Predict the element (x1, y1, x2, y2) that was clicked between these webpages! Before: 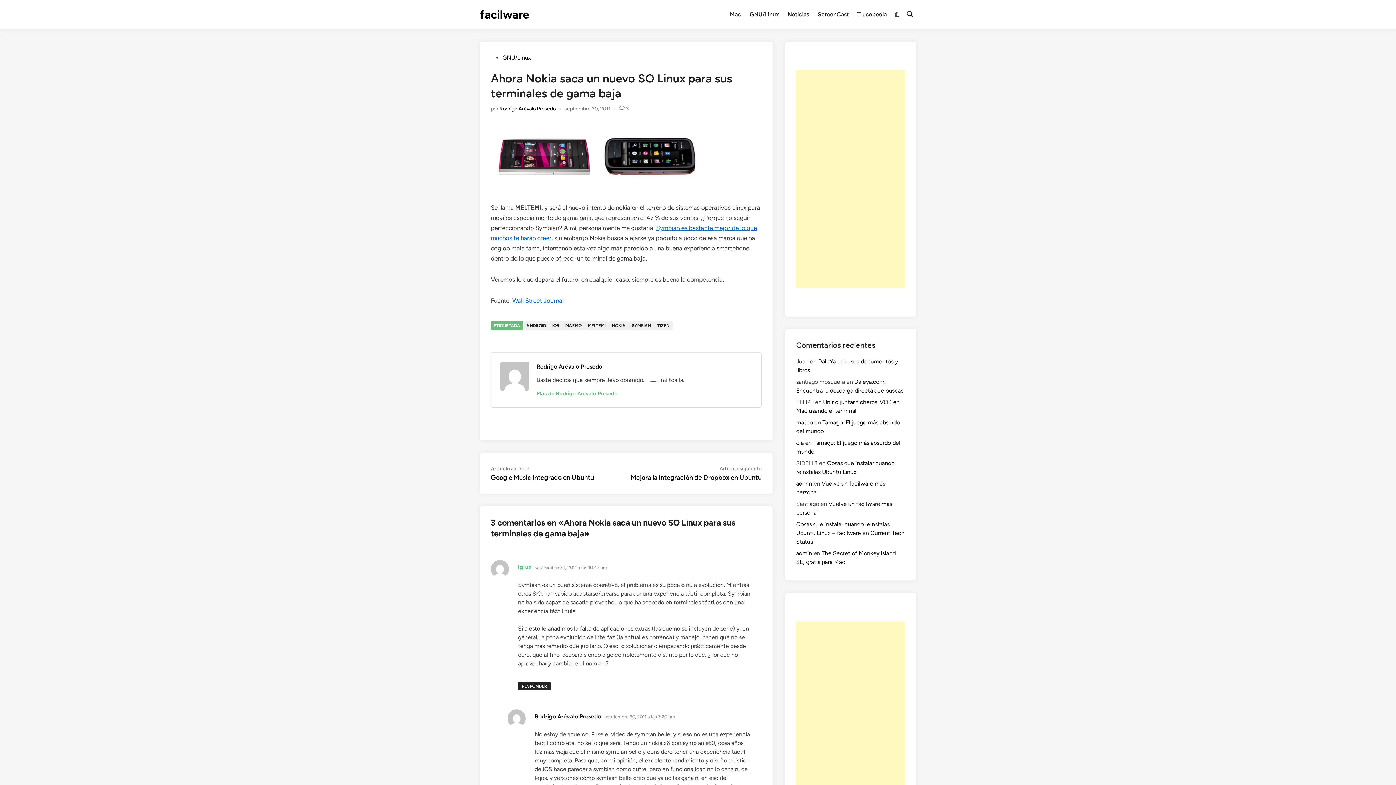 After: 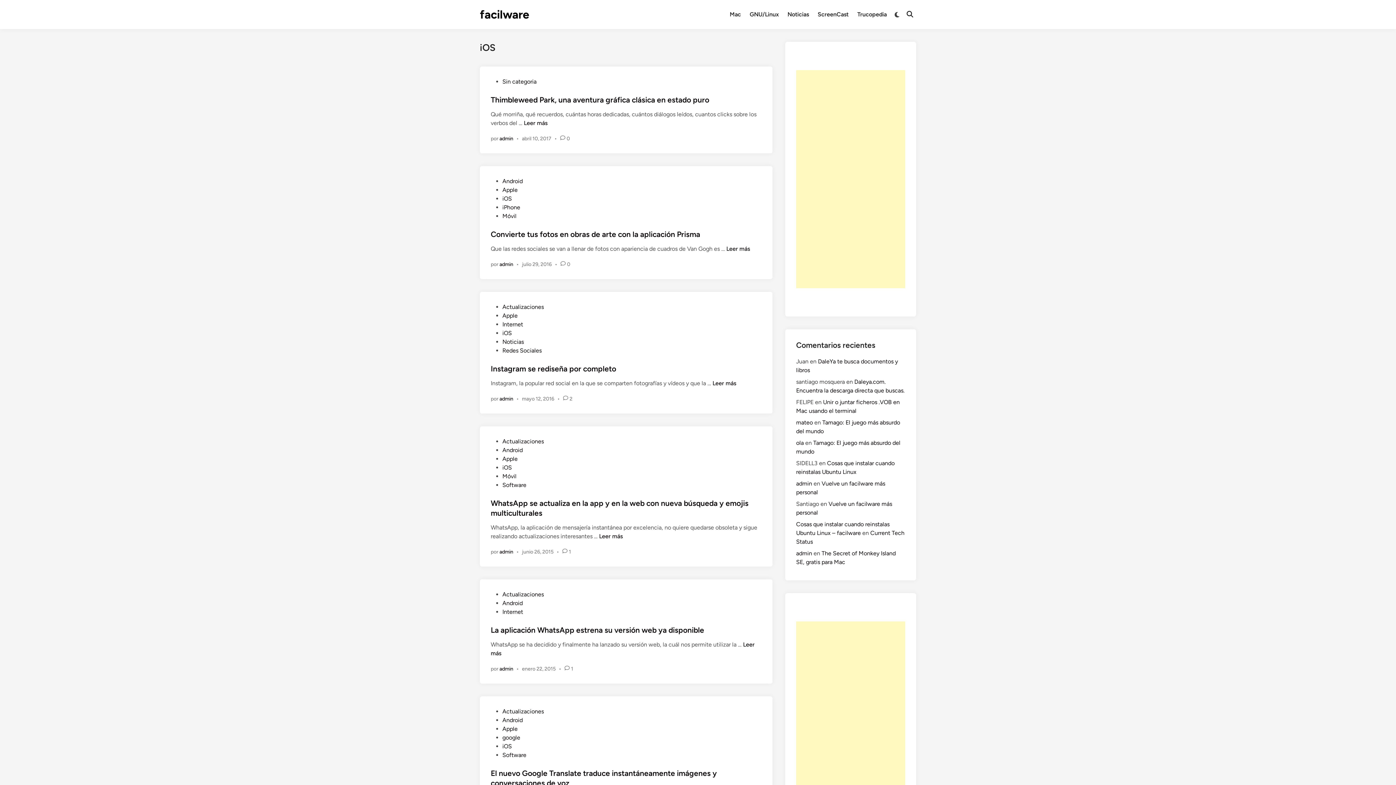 Action: label: IOS bbox: (549, 321, 562, 330)